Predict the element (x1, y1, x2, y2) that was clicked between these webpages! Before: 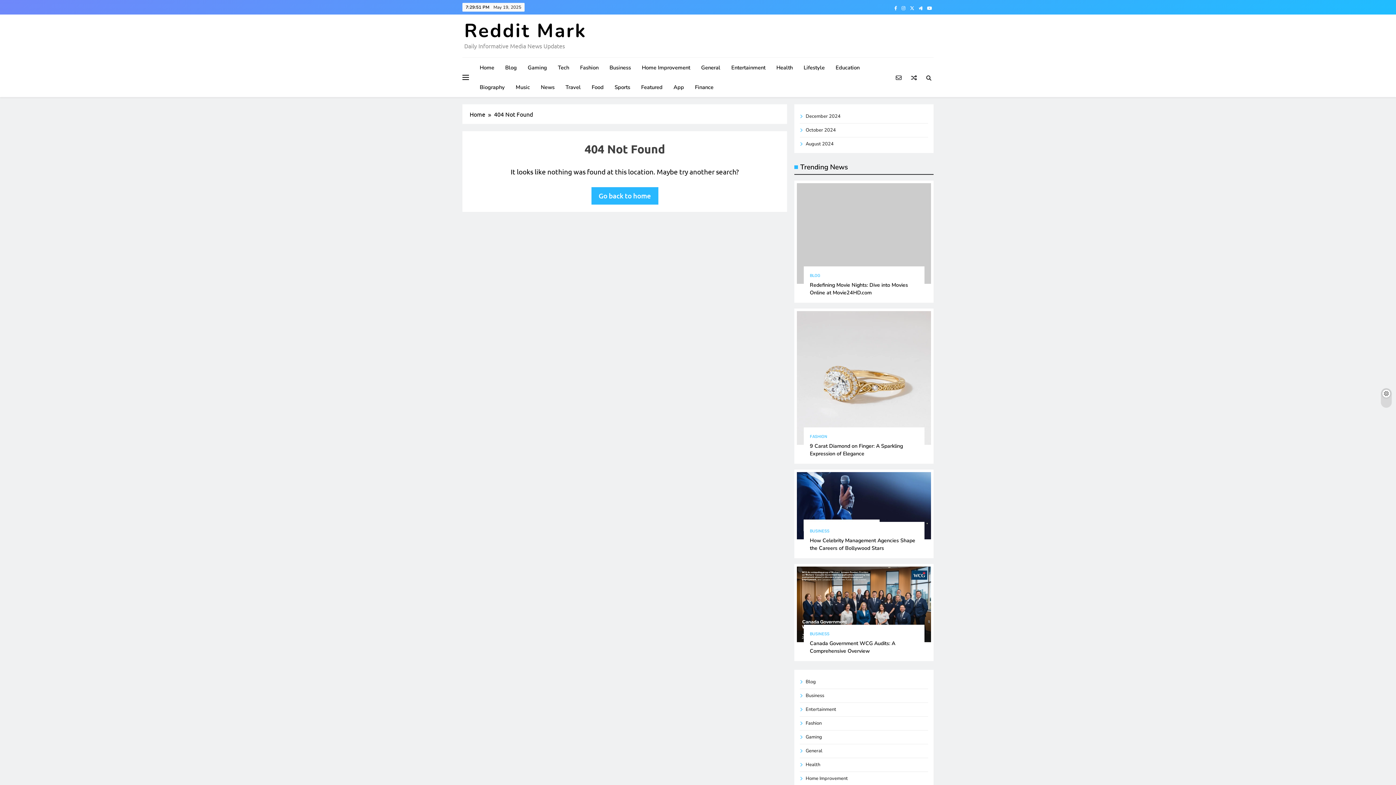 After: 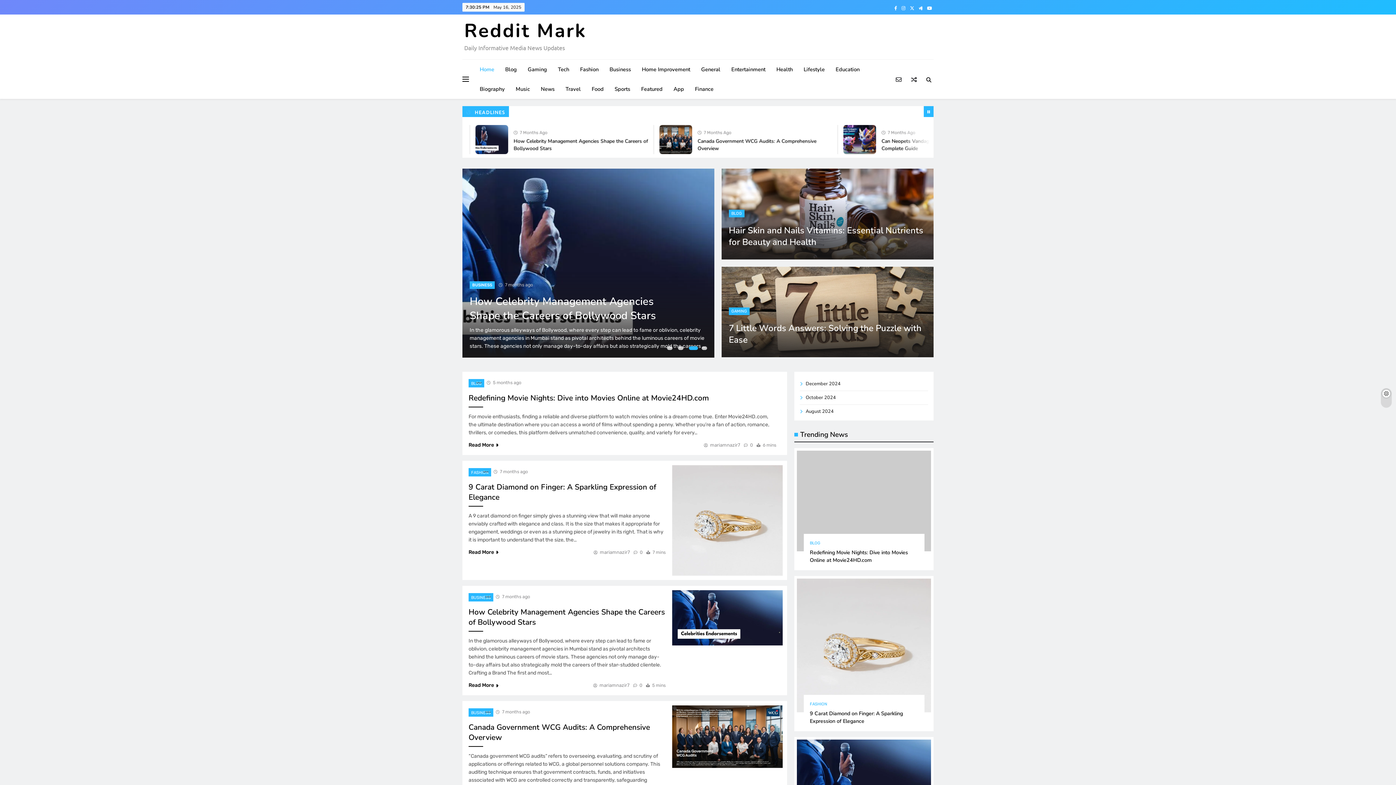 Action: bbox: (805, 113, 840, 119) label: December 2024